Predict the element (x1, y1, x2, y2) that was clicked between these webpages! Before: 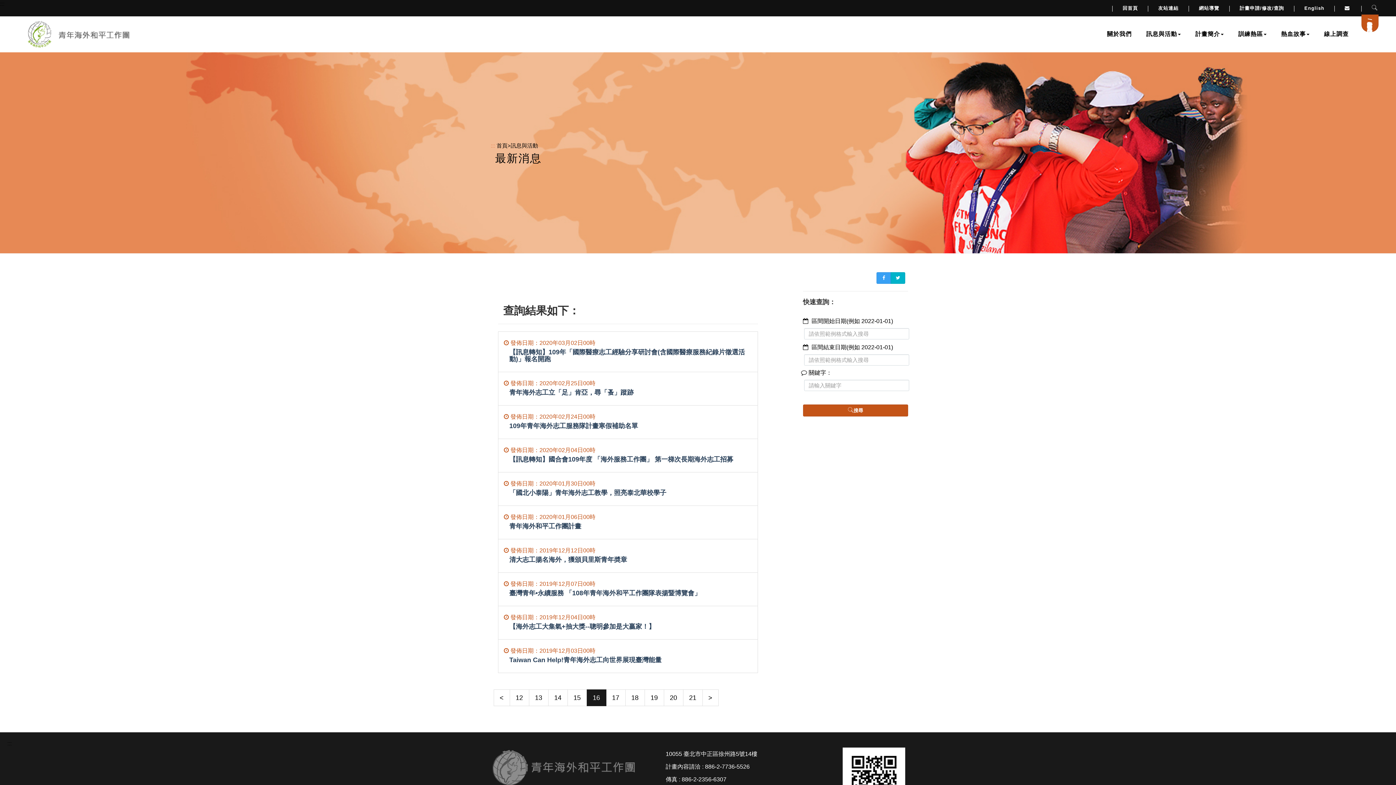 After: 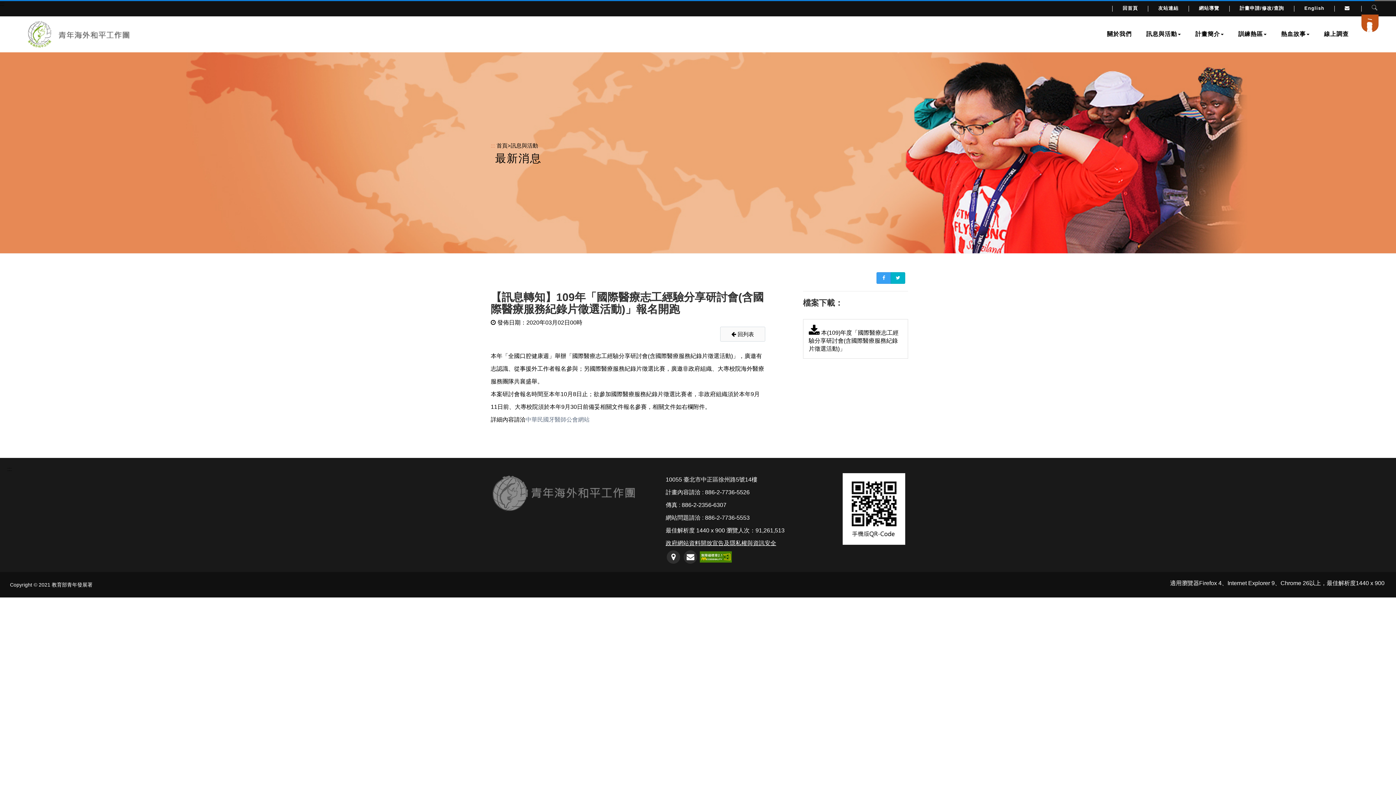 Action: bbox: (498, 331, 758, 372) label:  發佈日期：2020年03月02日00時
【訊息轉知】109年「國際醫療志工經驗分享研討會(含國際醫療服務紀錄片徵選活動)」報名開跑